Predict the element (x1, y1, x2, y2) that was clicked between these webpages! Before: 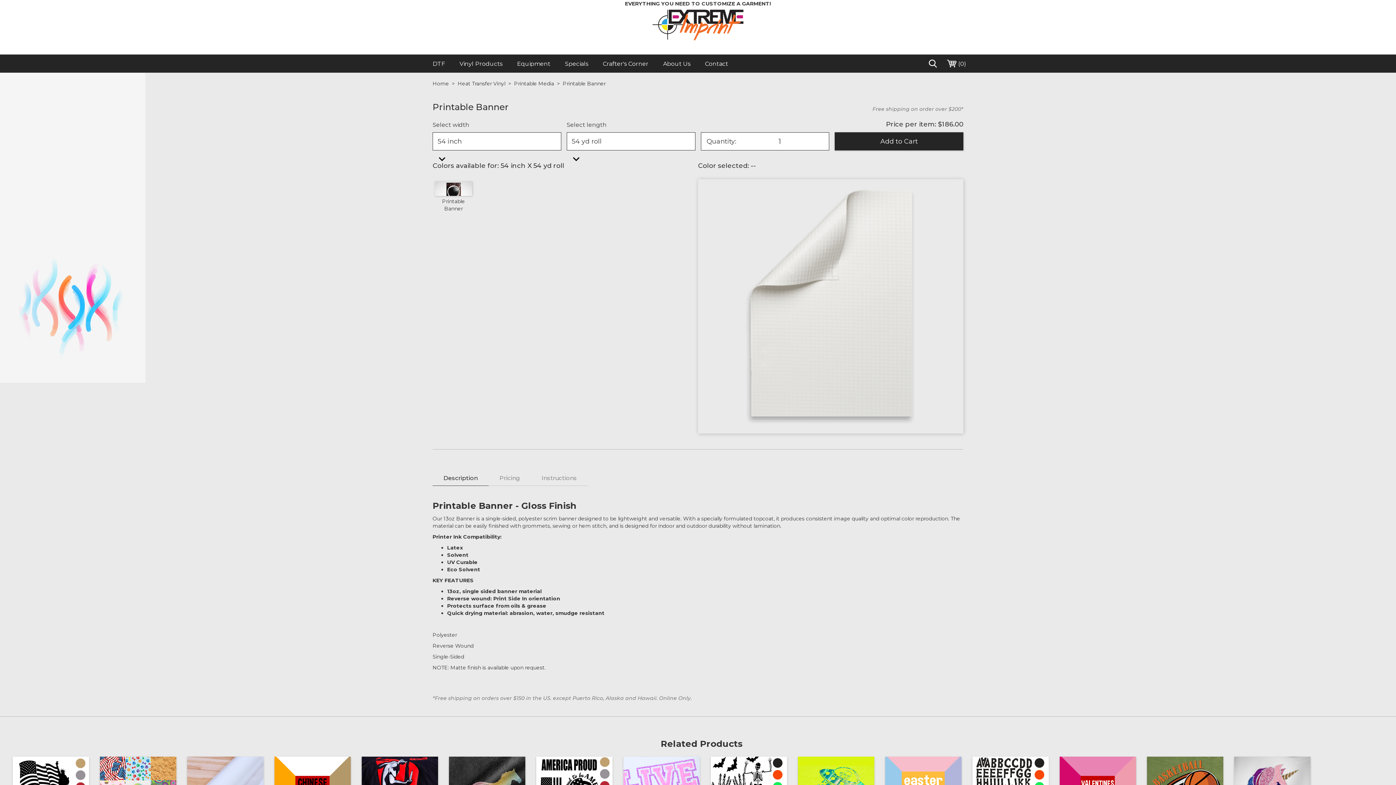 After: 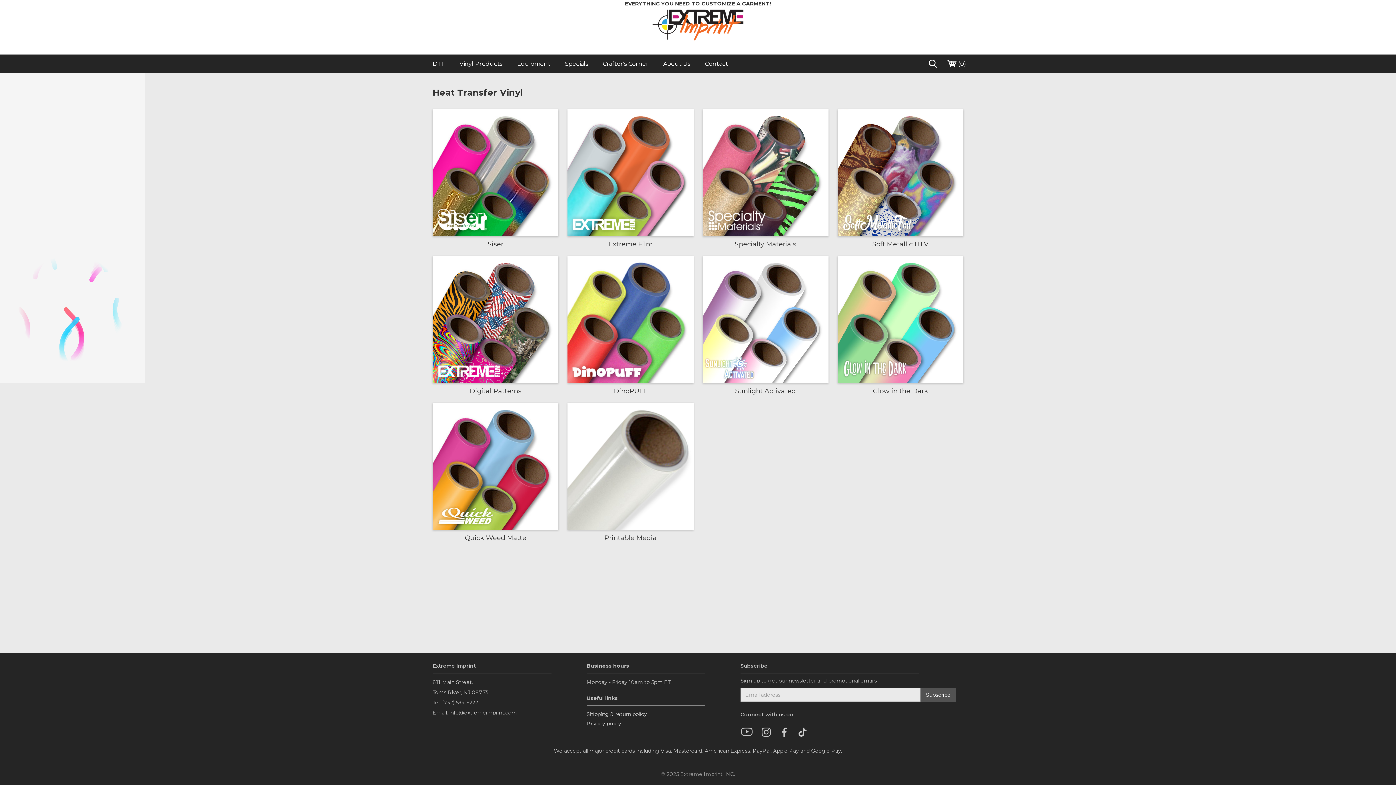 Action: label: Heat Transfer Vinyl bbox: (457, 80, 505, 87)